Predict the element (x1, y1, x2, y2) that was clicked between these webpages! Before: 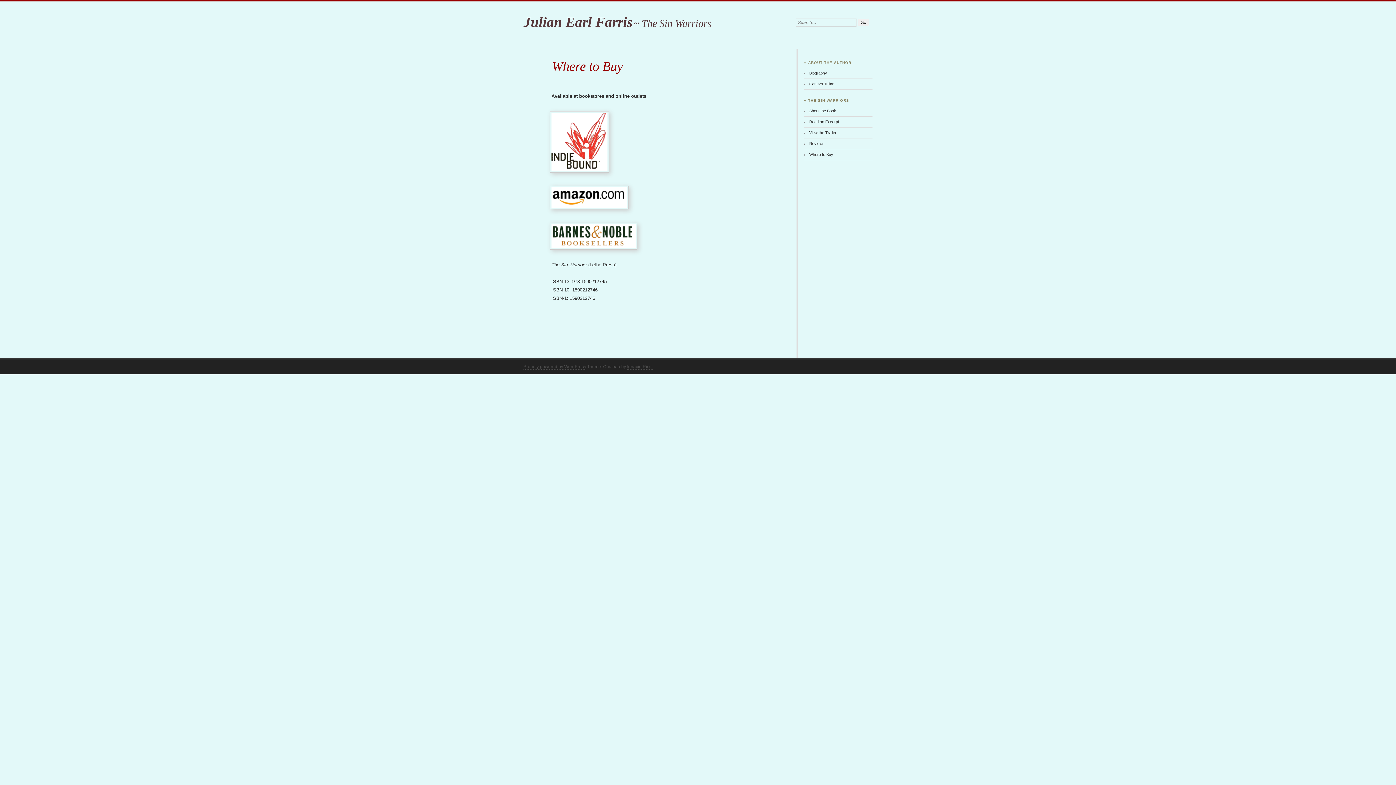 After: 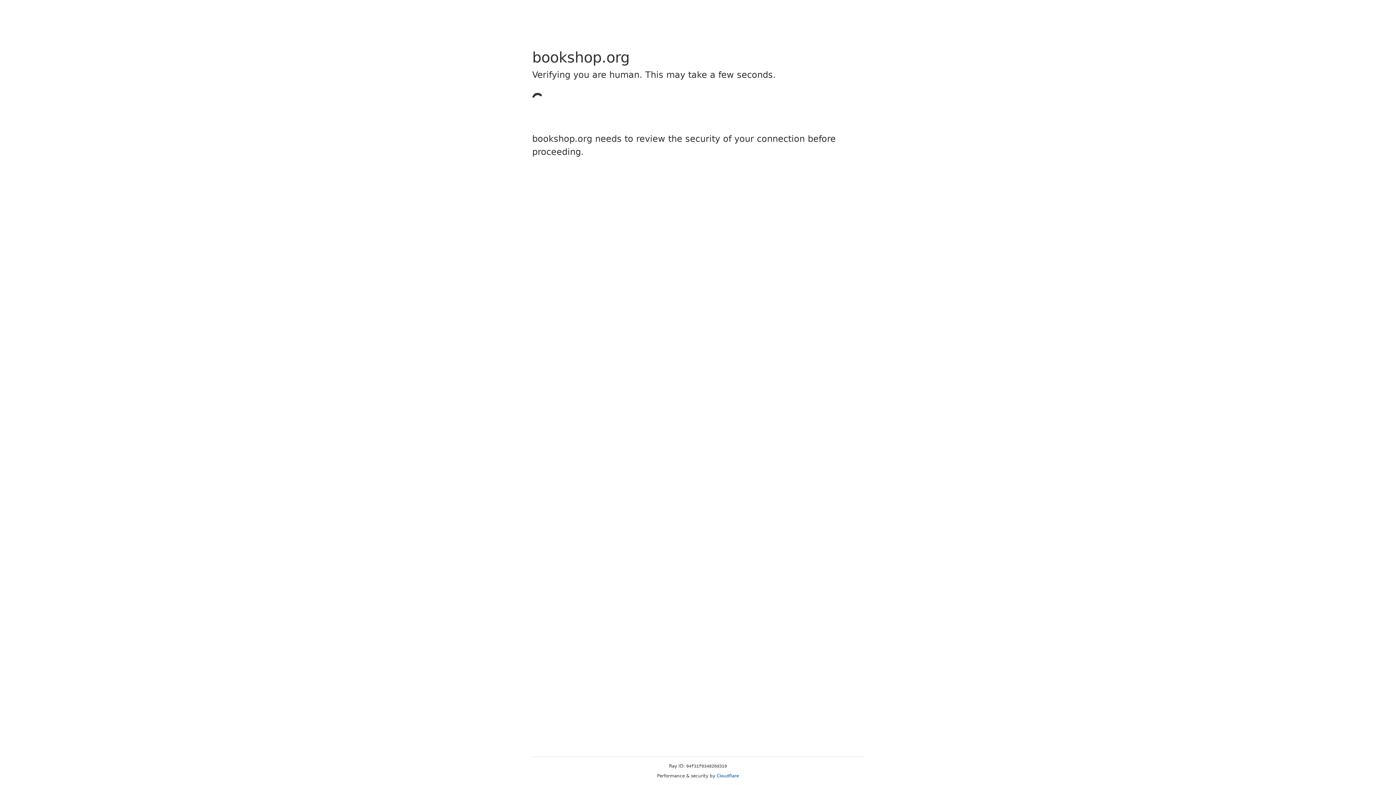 Action: bbox: (551, 168, 610, 173)